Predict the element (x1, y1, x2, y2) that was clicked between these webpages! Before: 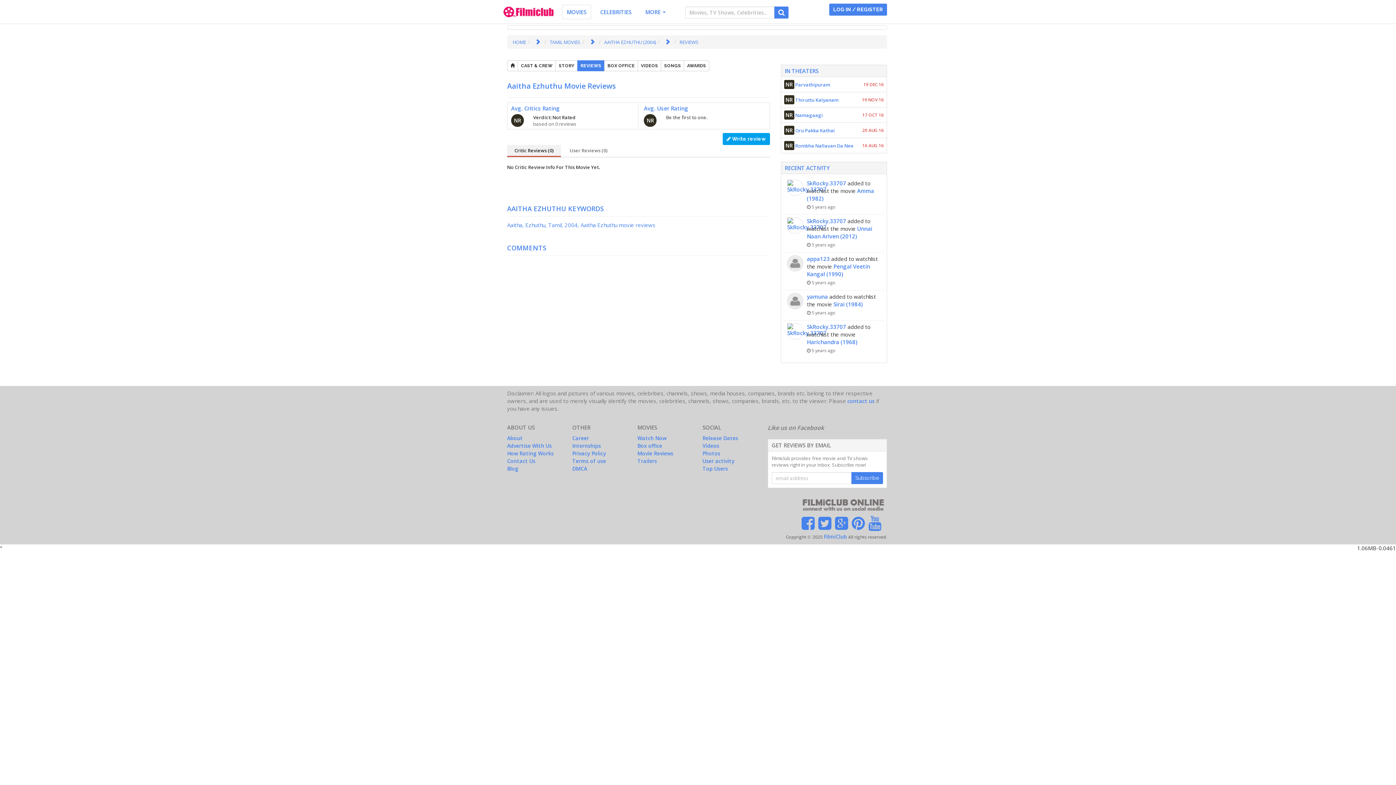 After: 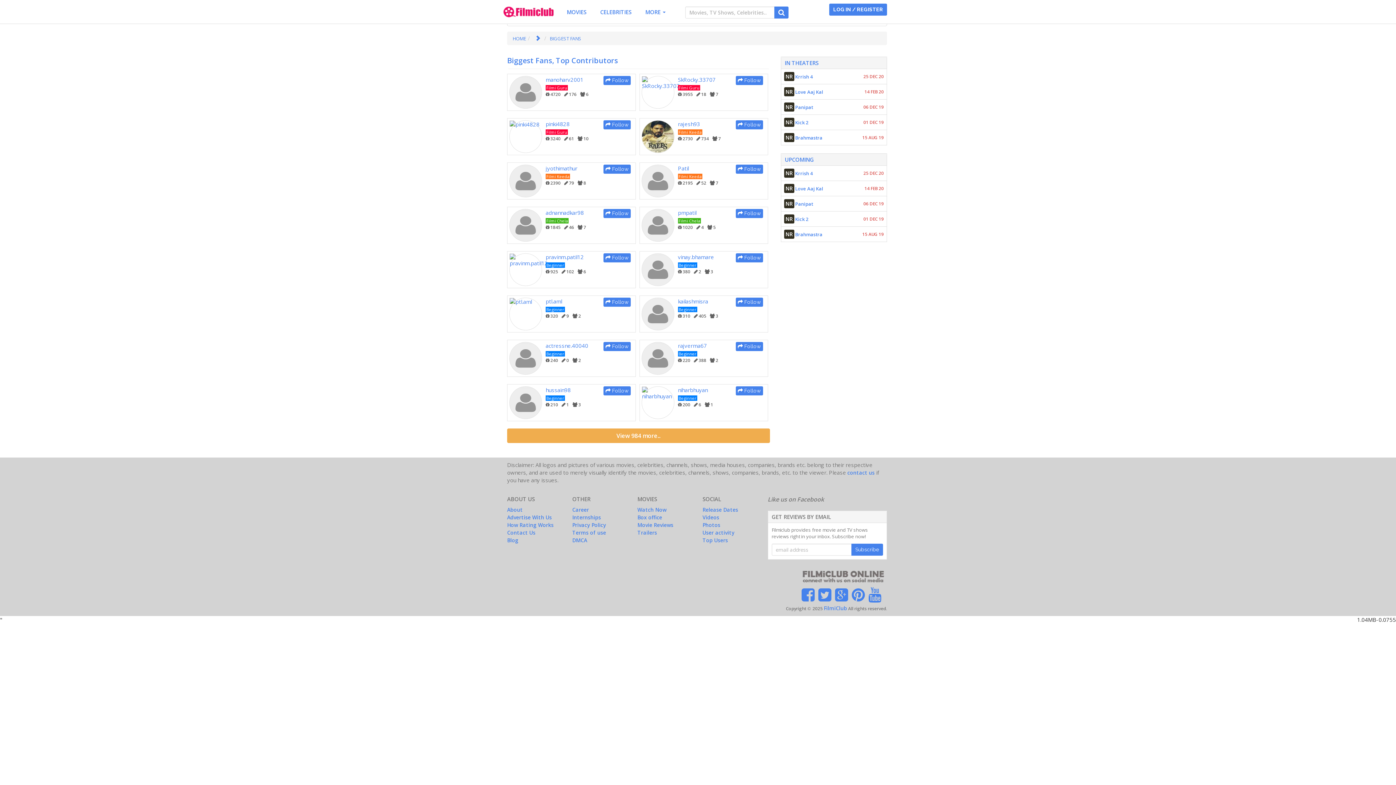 Action: label: Top Users bbox: (702, 465, 728, 472)